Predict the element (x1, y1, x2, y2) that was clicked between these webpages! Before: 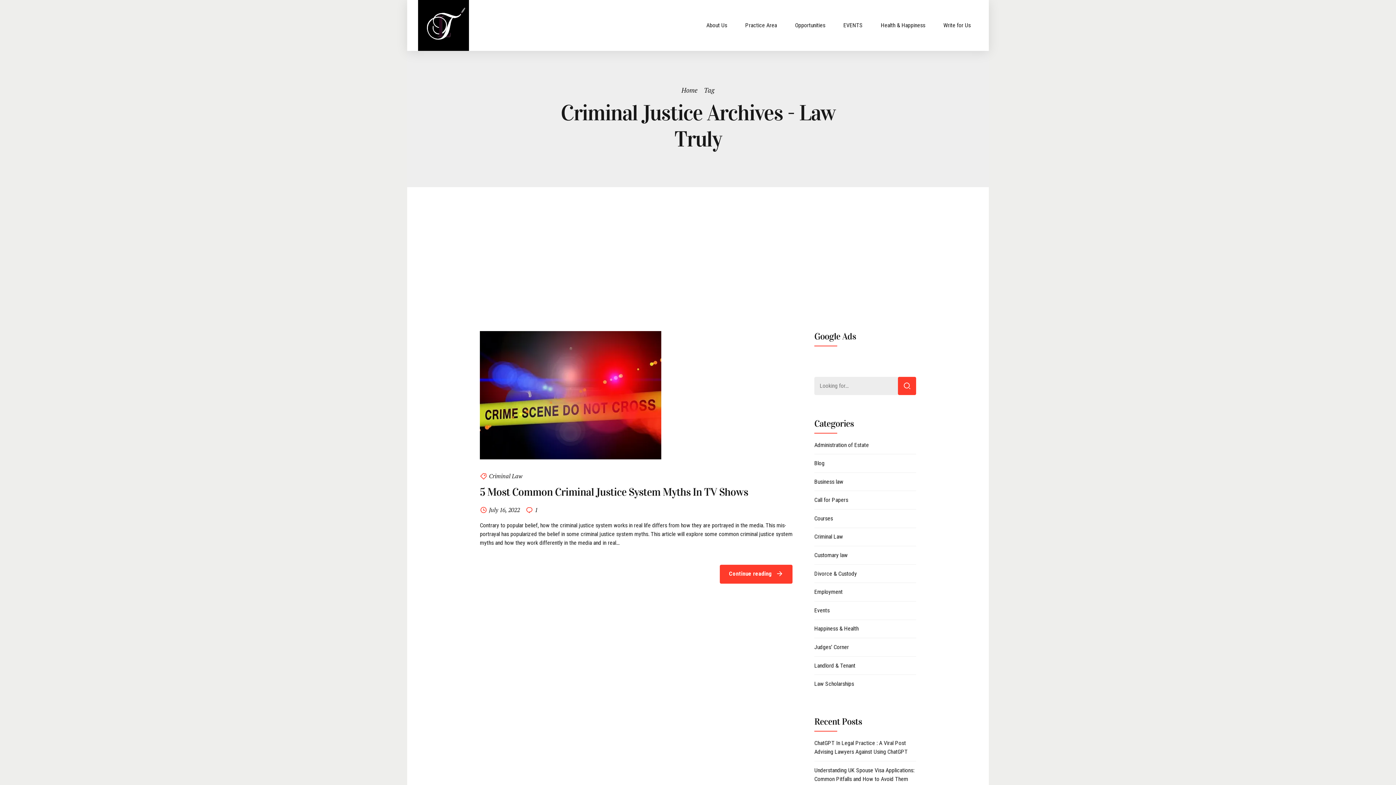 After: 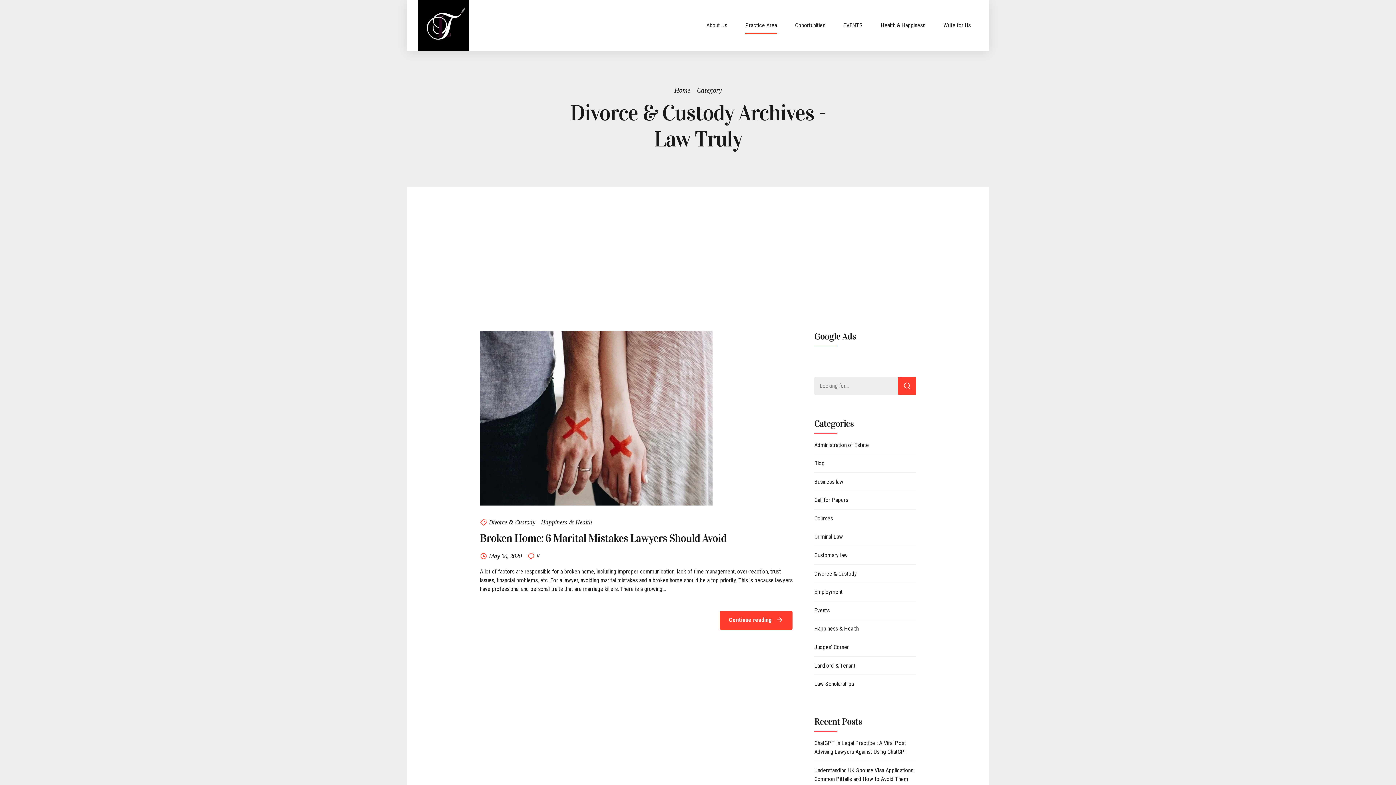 Action: label: Divorce & Custody bbox: (814, 569, 857, 578)